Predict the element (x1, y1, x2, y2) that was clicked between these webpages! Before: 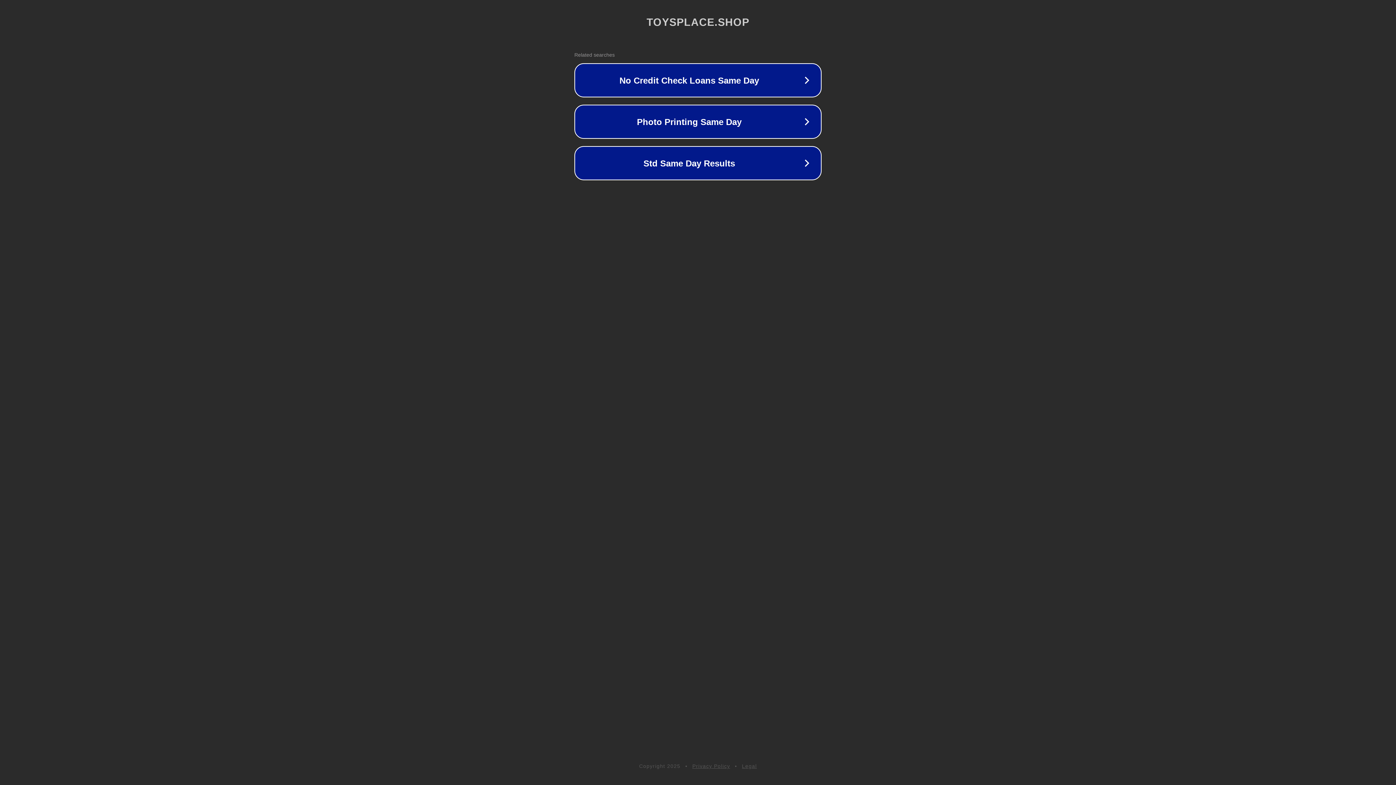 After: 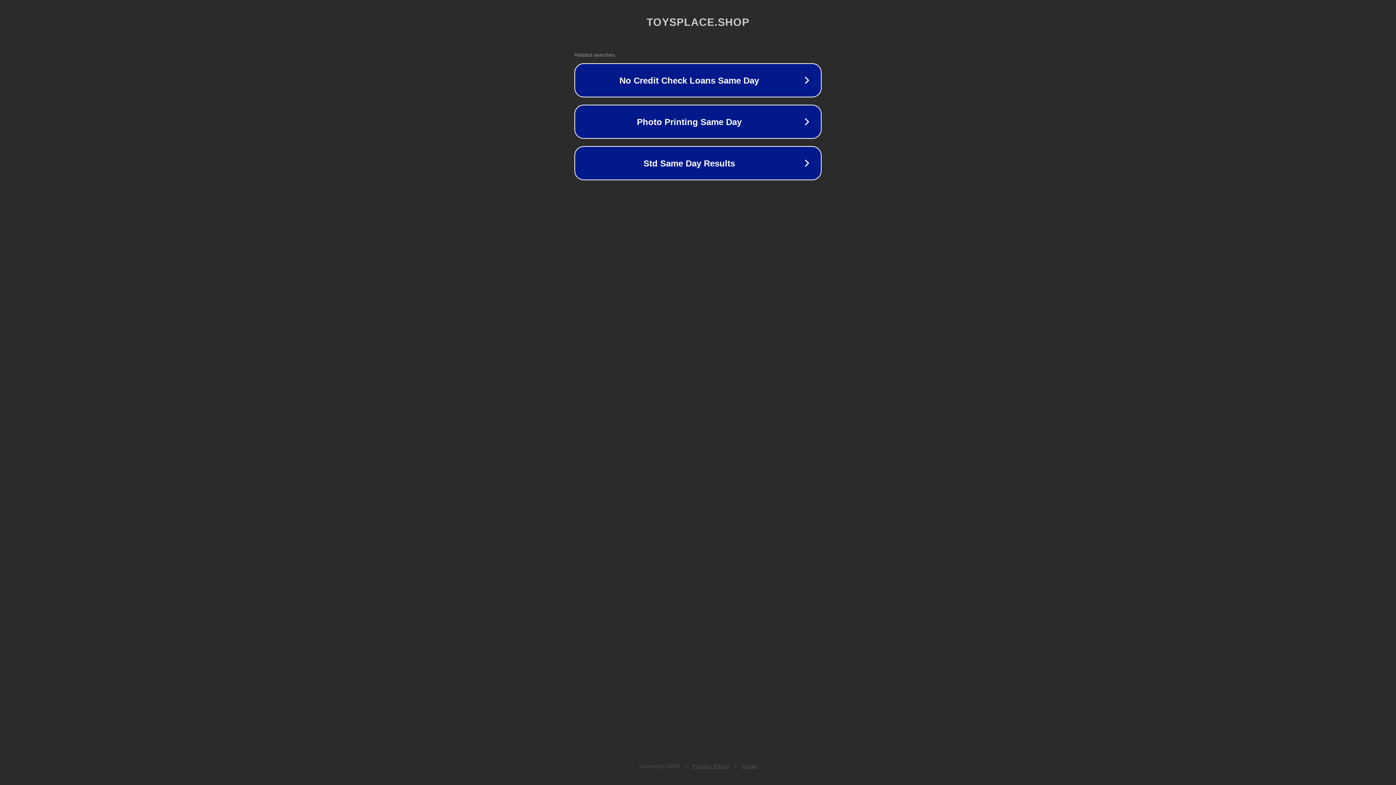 Action: label: Legal bbox: (742, 763, 757, 769)